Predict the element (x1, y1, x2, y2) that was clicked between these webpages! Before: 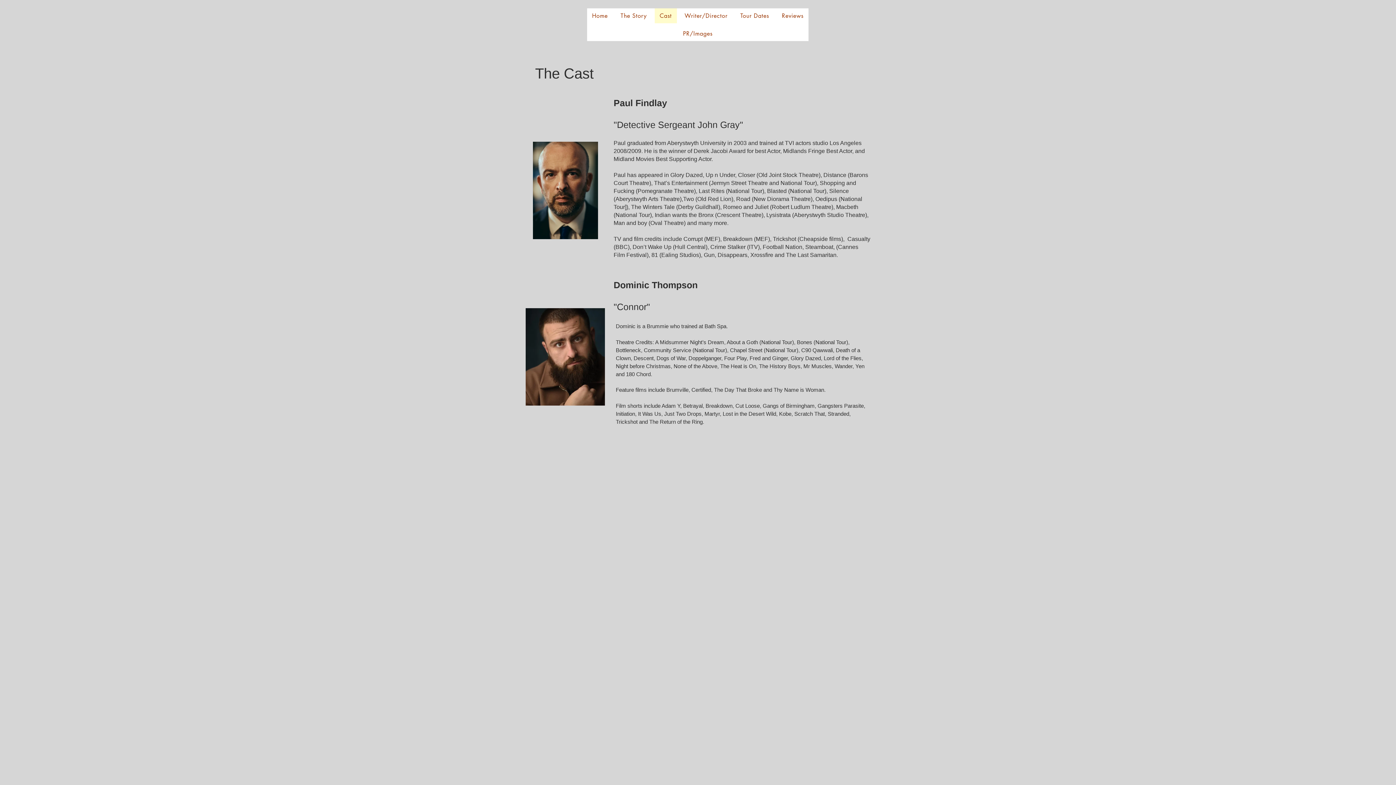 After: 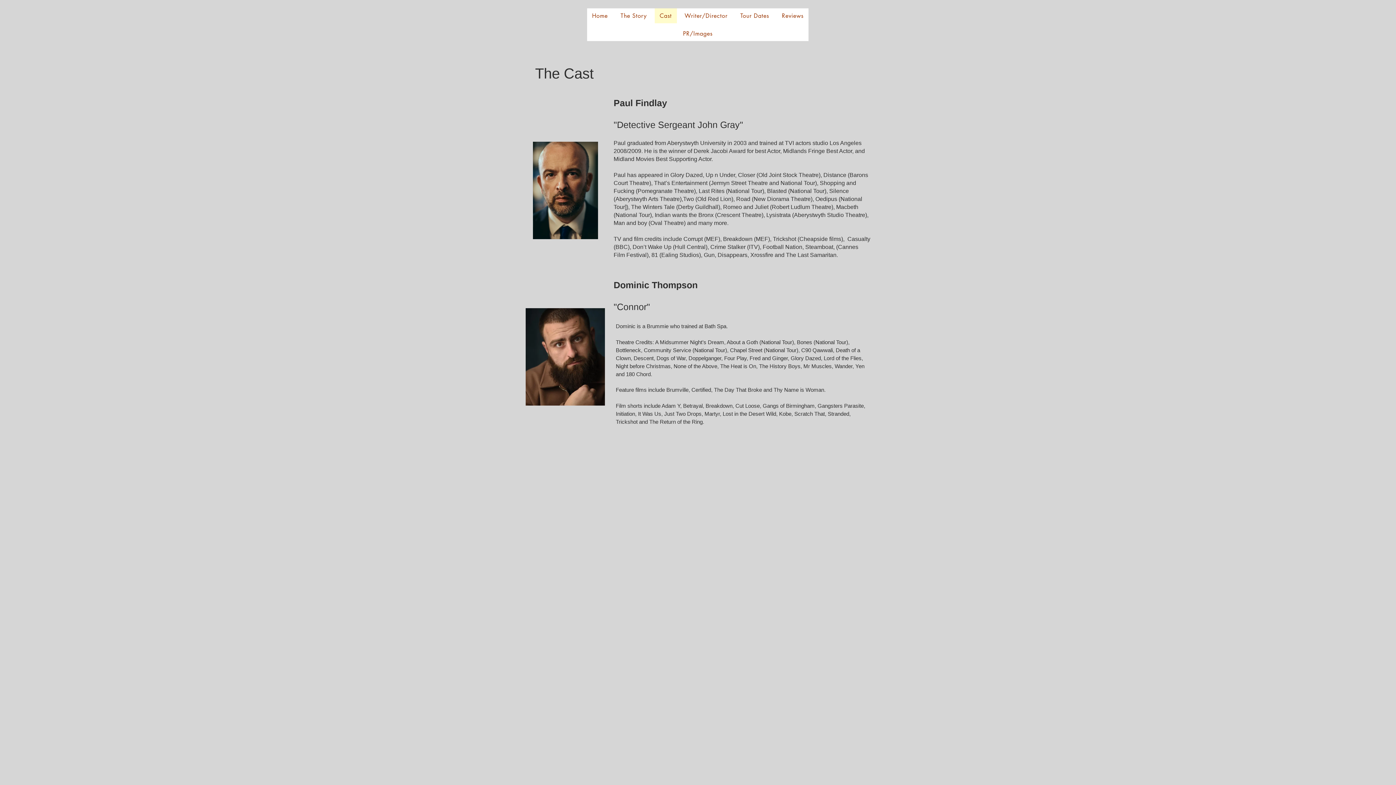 Action: label: Cast bbox: (654, 8, 676, 23)